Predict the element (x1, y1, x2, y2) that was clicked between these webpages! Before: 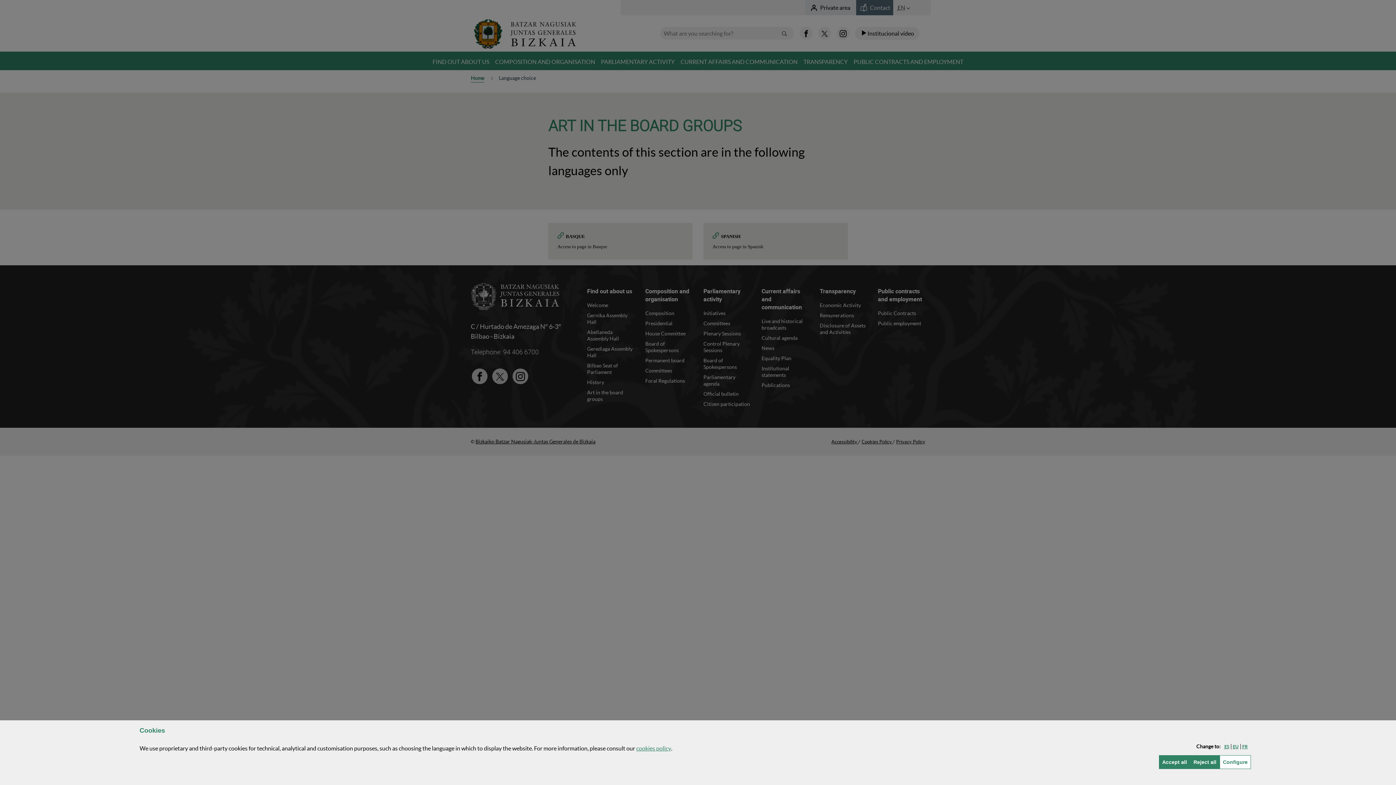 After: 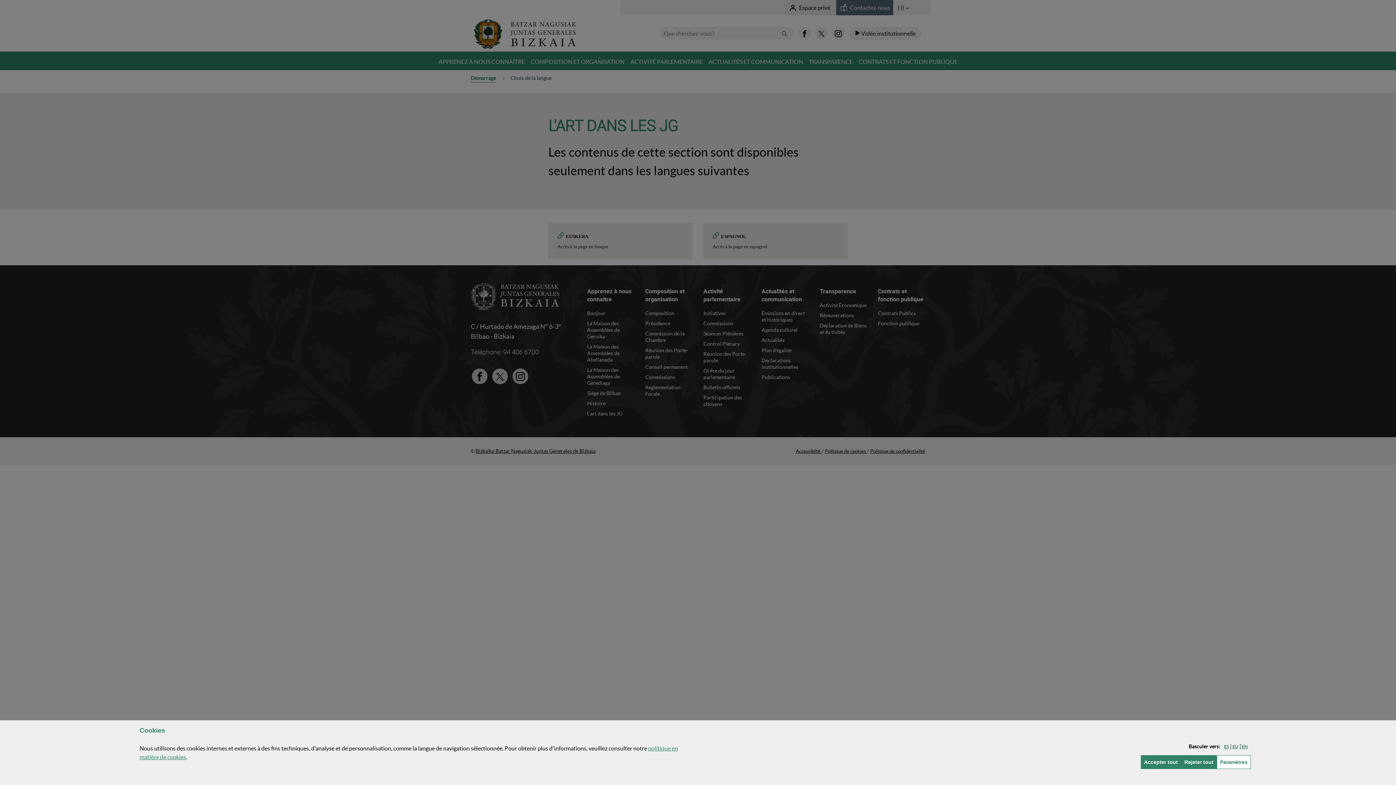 Action: bbox: (1242, 744, 1247, 749) label: FR